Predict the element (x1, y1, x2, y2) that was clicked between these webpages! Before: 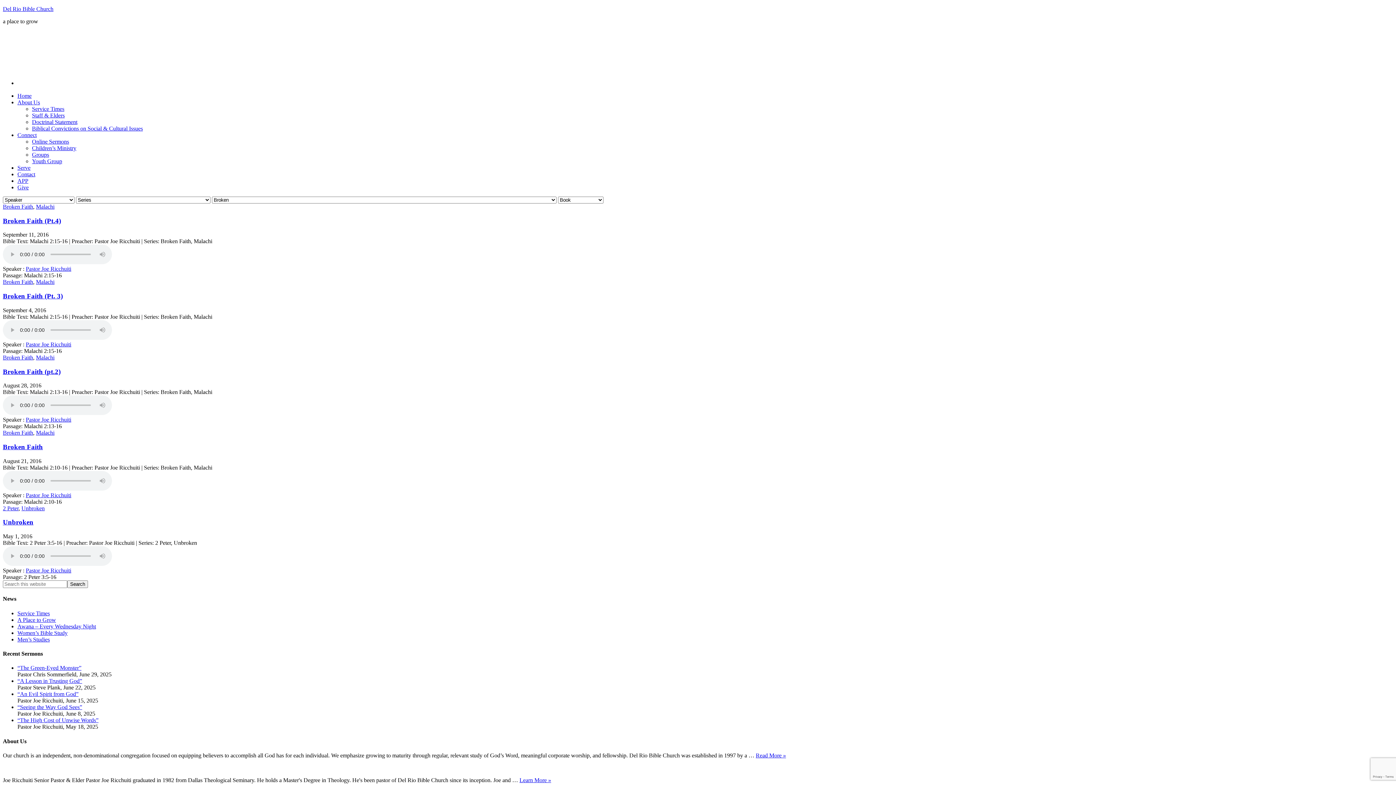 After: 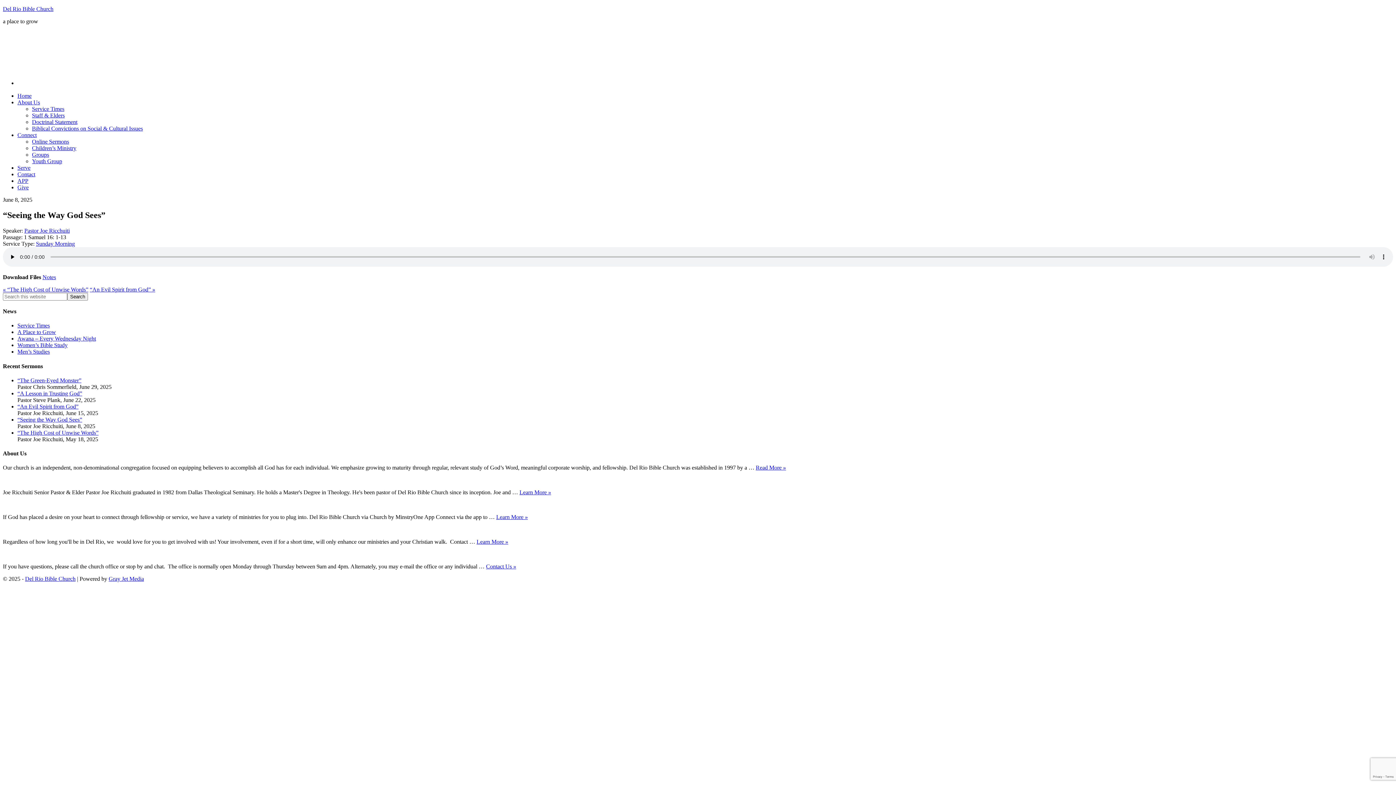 Action: label: “Seeing the Way God Sees” bbox: (17, 704, 82, 710)